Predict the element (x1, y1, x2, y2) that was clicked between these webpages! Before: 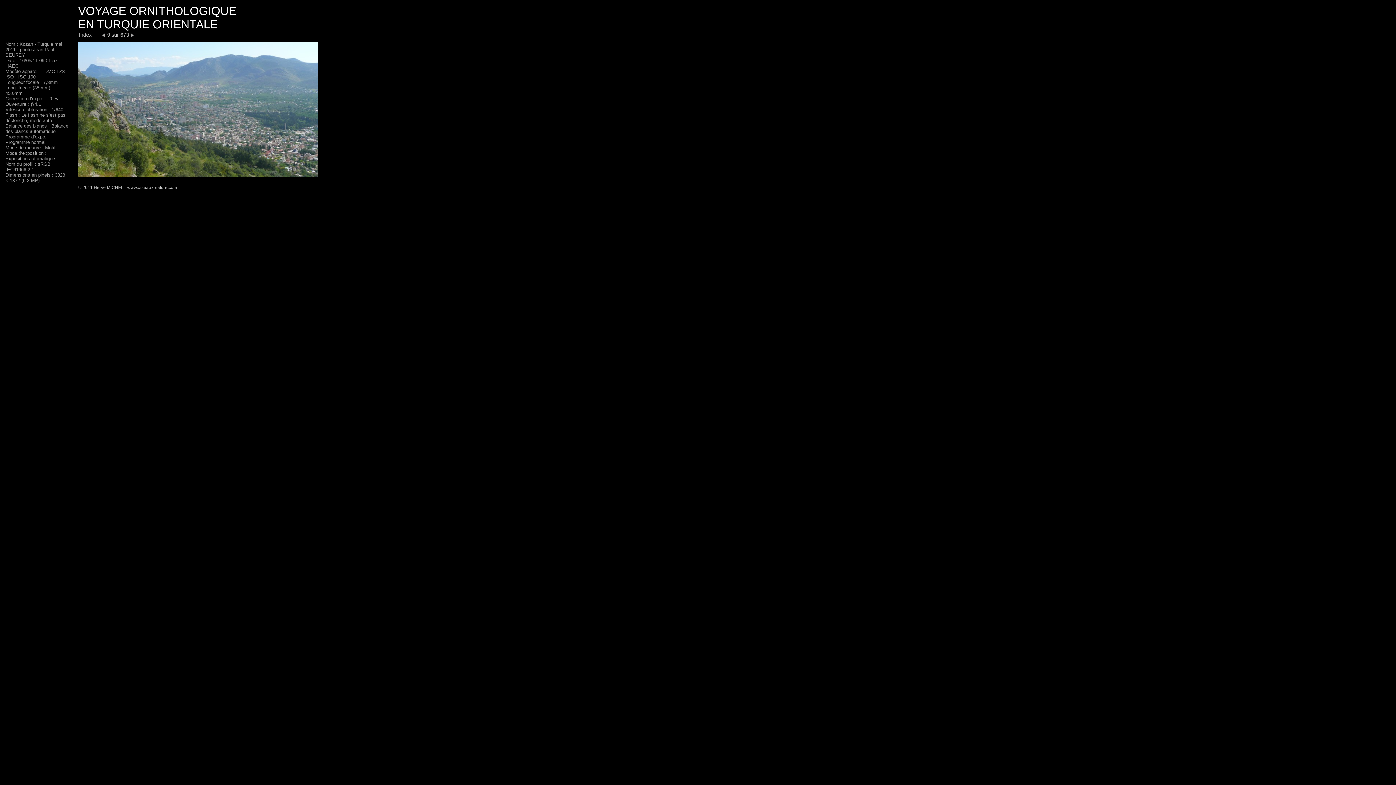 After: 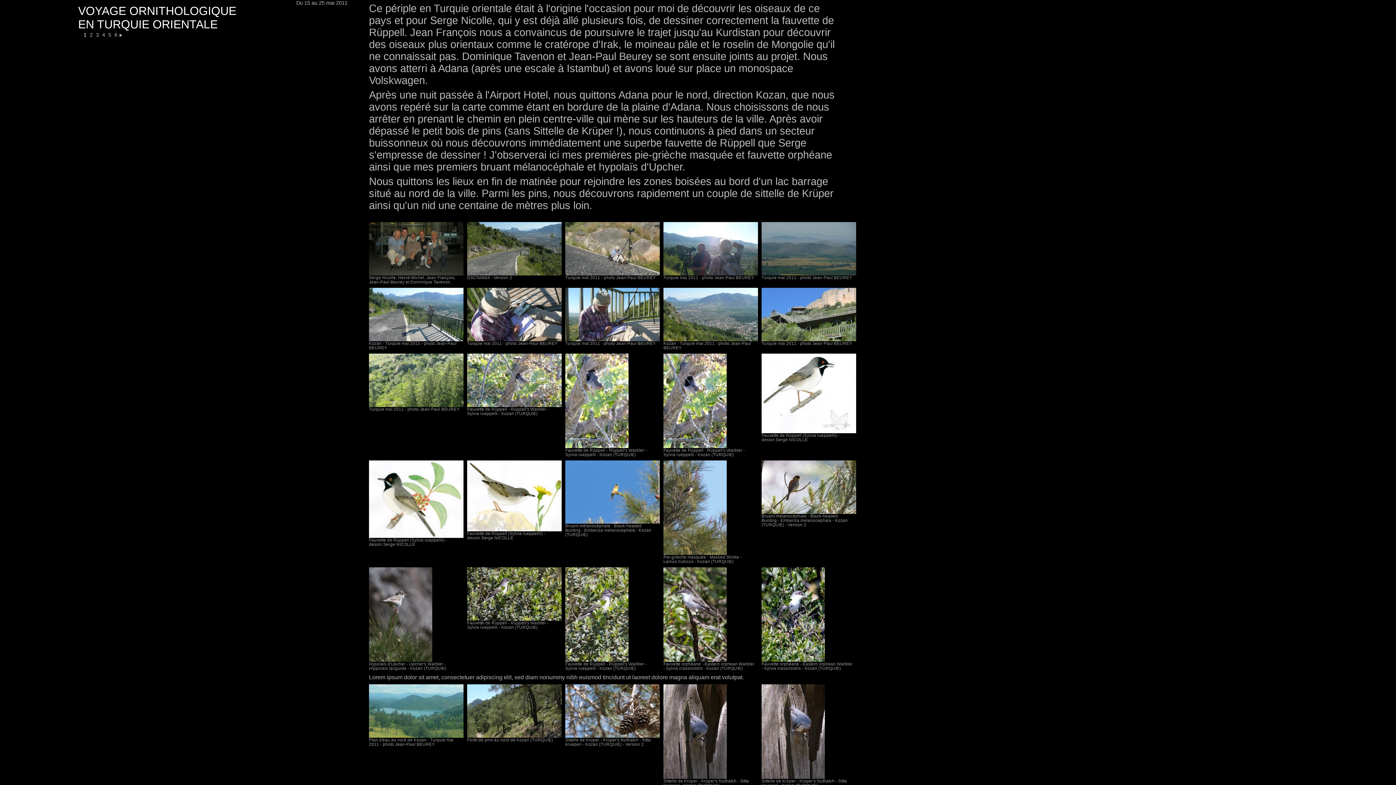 Action: label: Index bbox: (78, 32, 91, 38)